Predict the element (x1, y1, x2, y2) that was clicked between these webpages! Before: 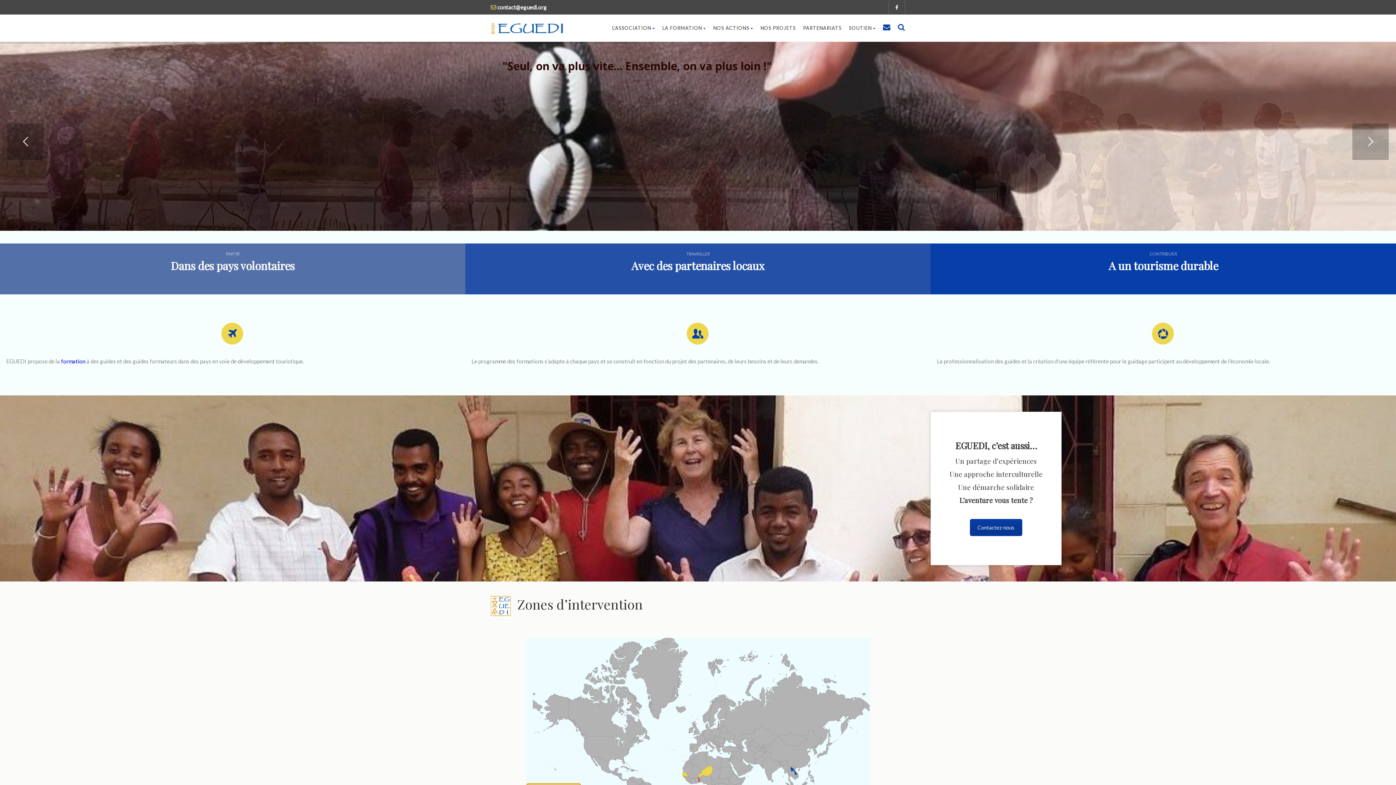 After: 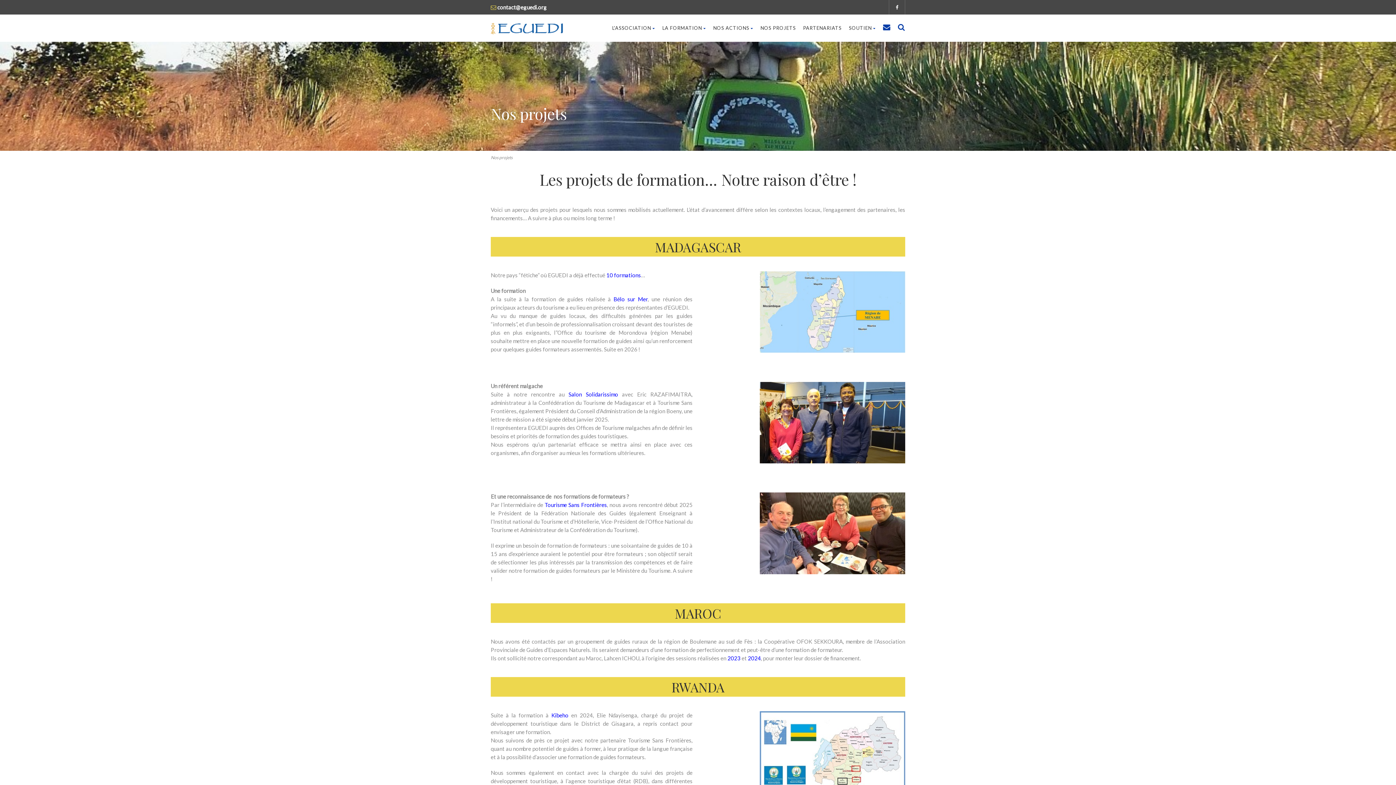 Action: label: NOS PROJETS bbox: (760, 18, 796, 37)